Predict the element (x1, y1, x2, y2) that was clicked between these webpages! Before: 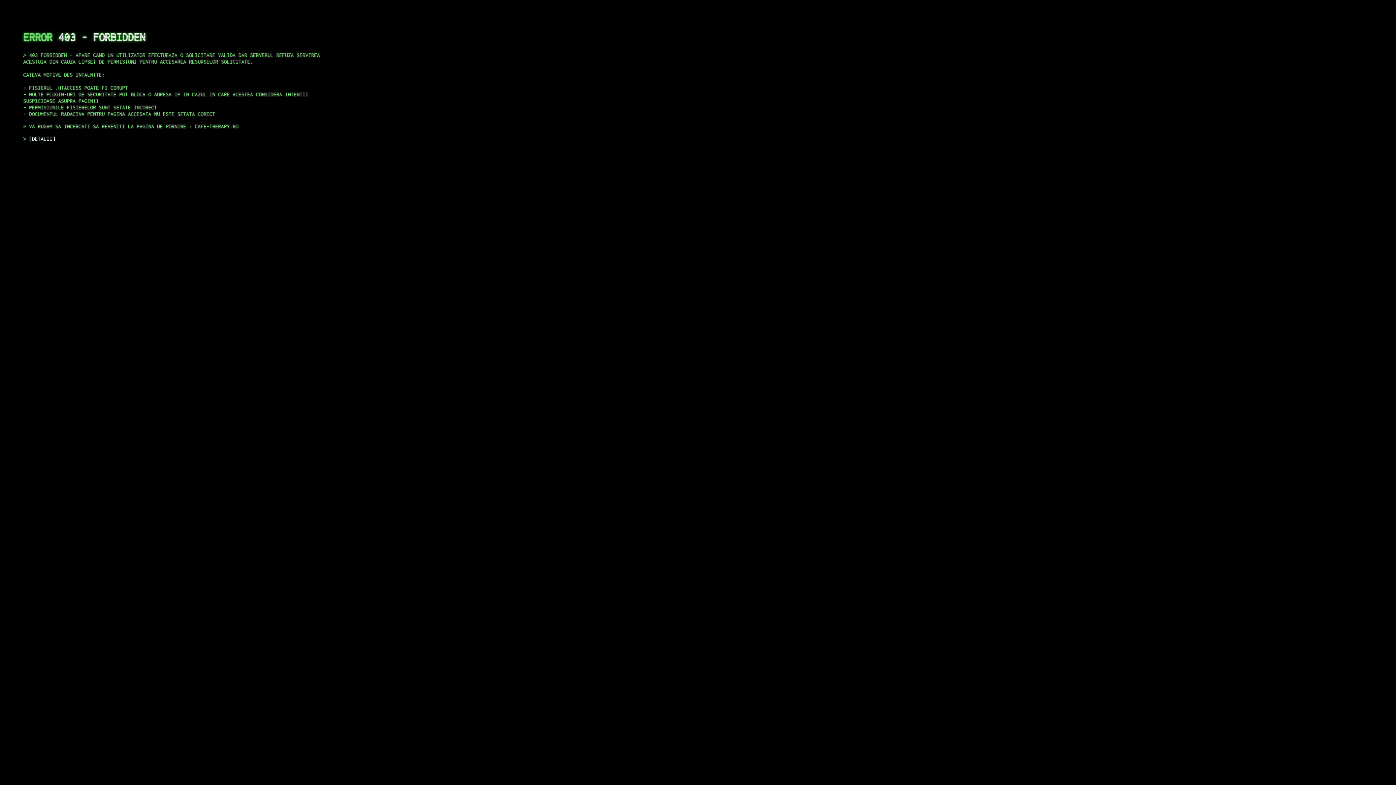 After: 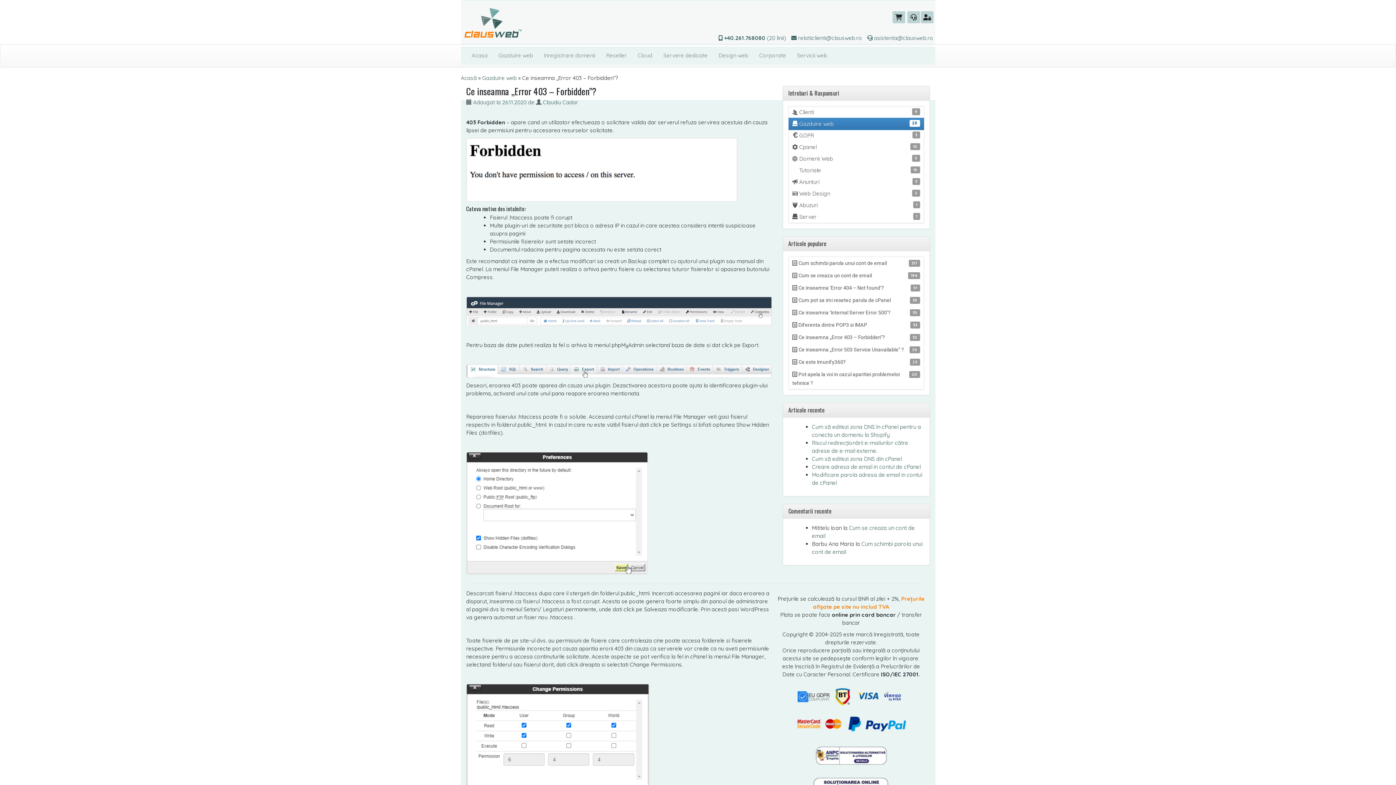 Action: bbox: (29, 135, 55, 141) label: DETALII